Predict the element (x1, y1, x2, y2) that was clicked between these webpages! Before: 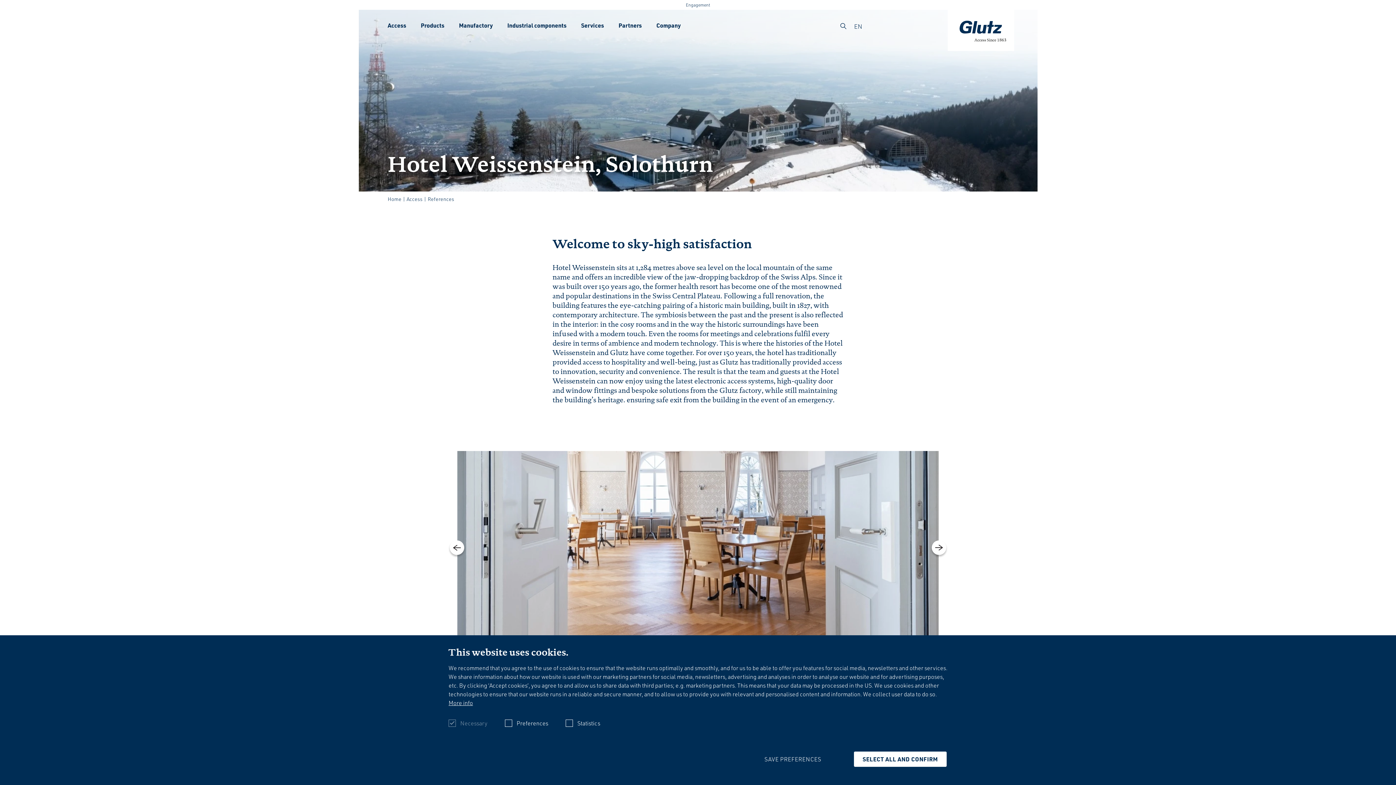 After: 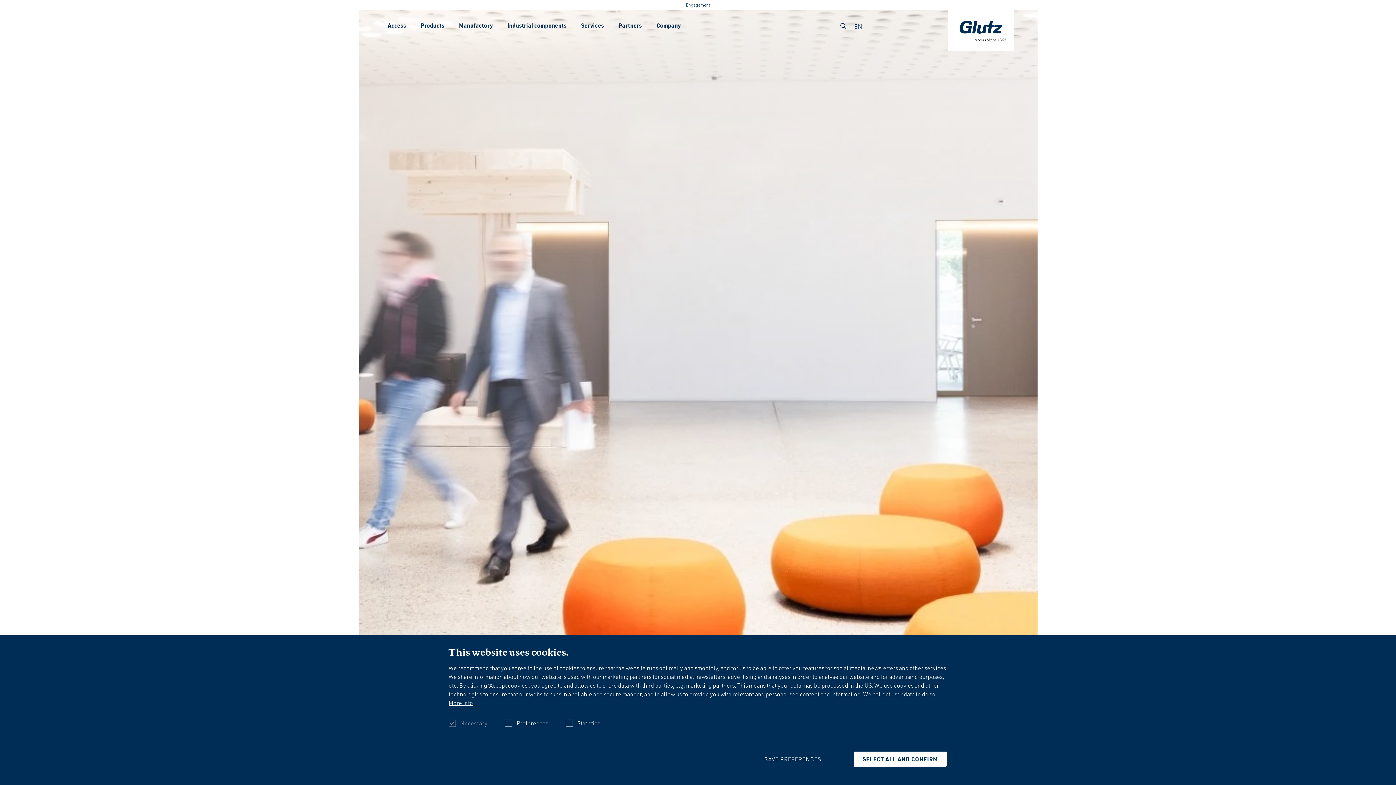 Action: label: Home bbox: (387, 196, 401, 202)